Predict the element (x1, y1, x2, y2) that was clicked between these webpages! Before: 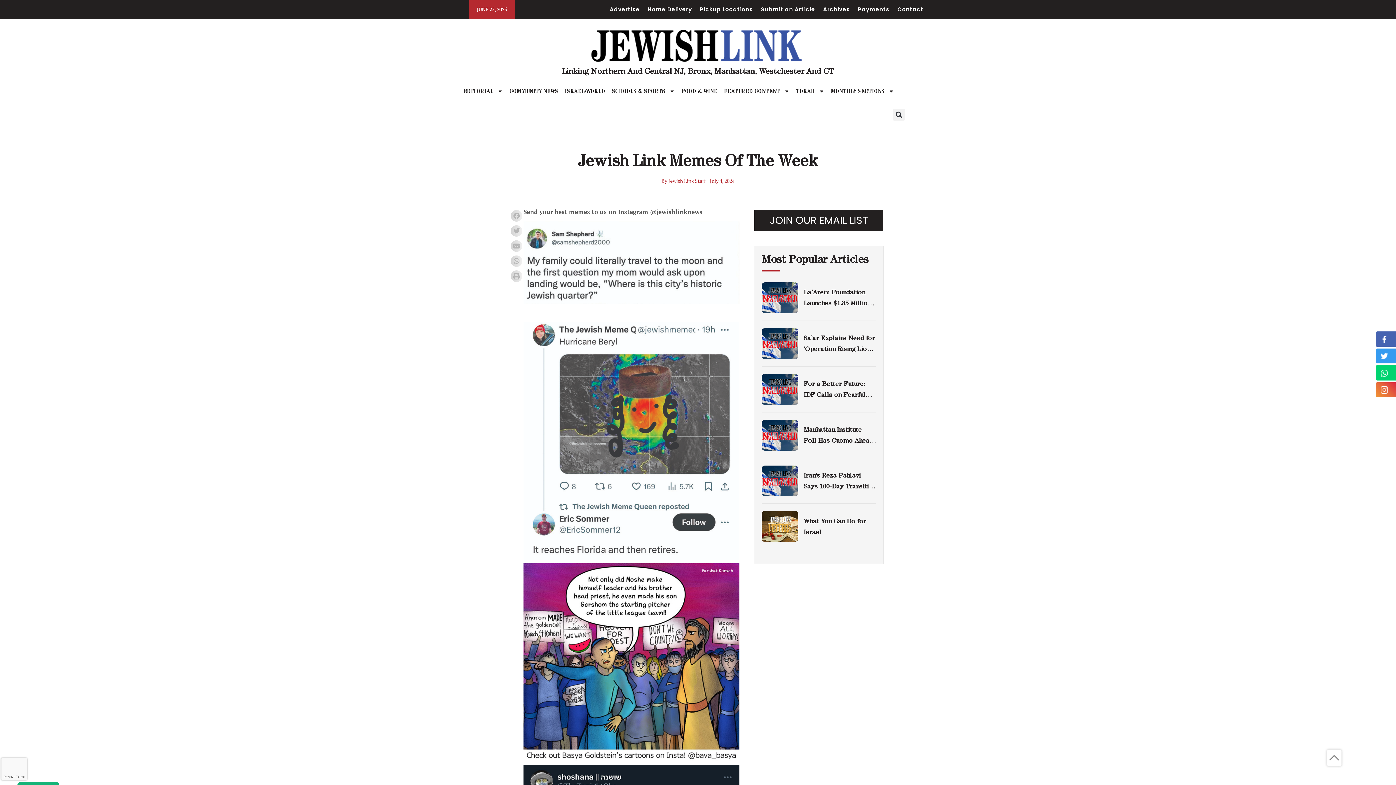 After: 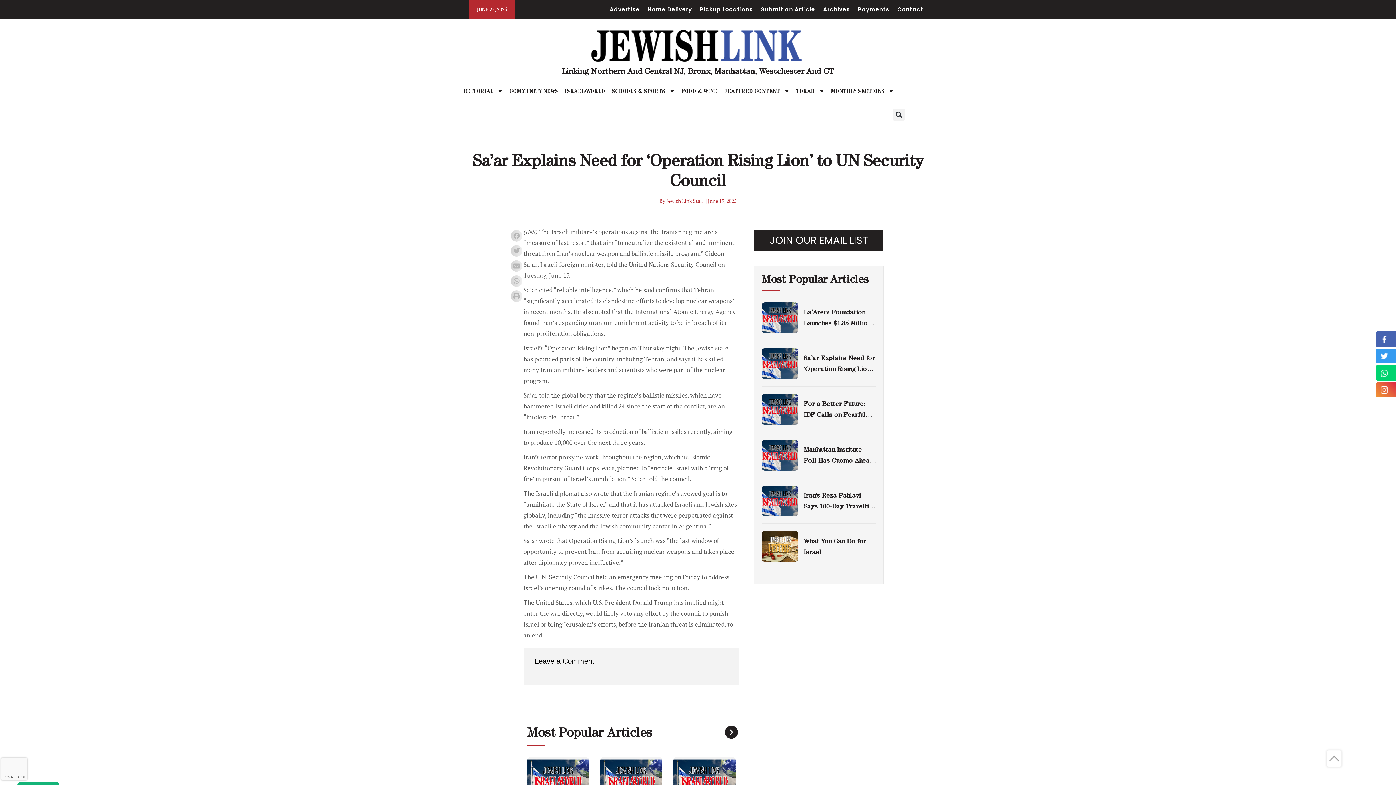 Action: bbox: (761, 328, 798, 359)